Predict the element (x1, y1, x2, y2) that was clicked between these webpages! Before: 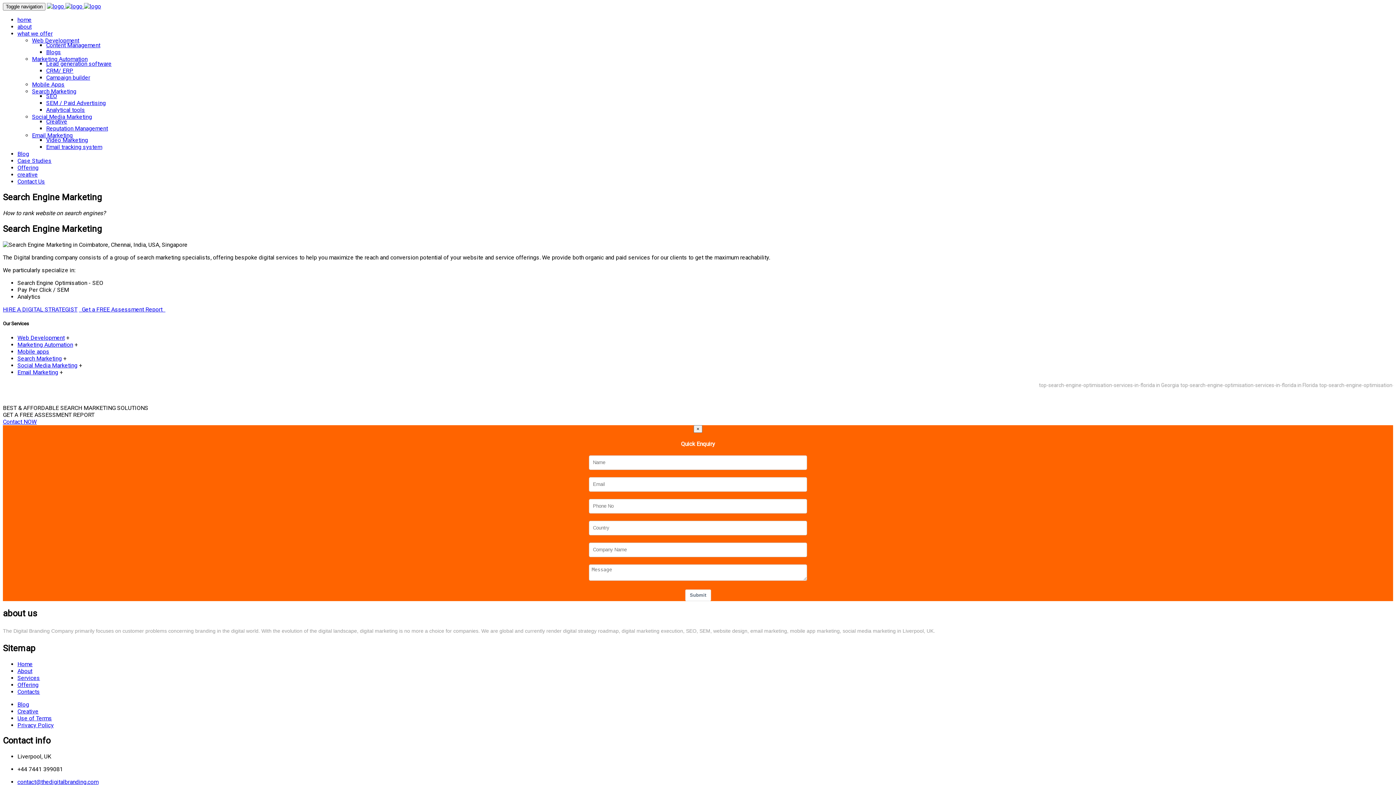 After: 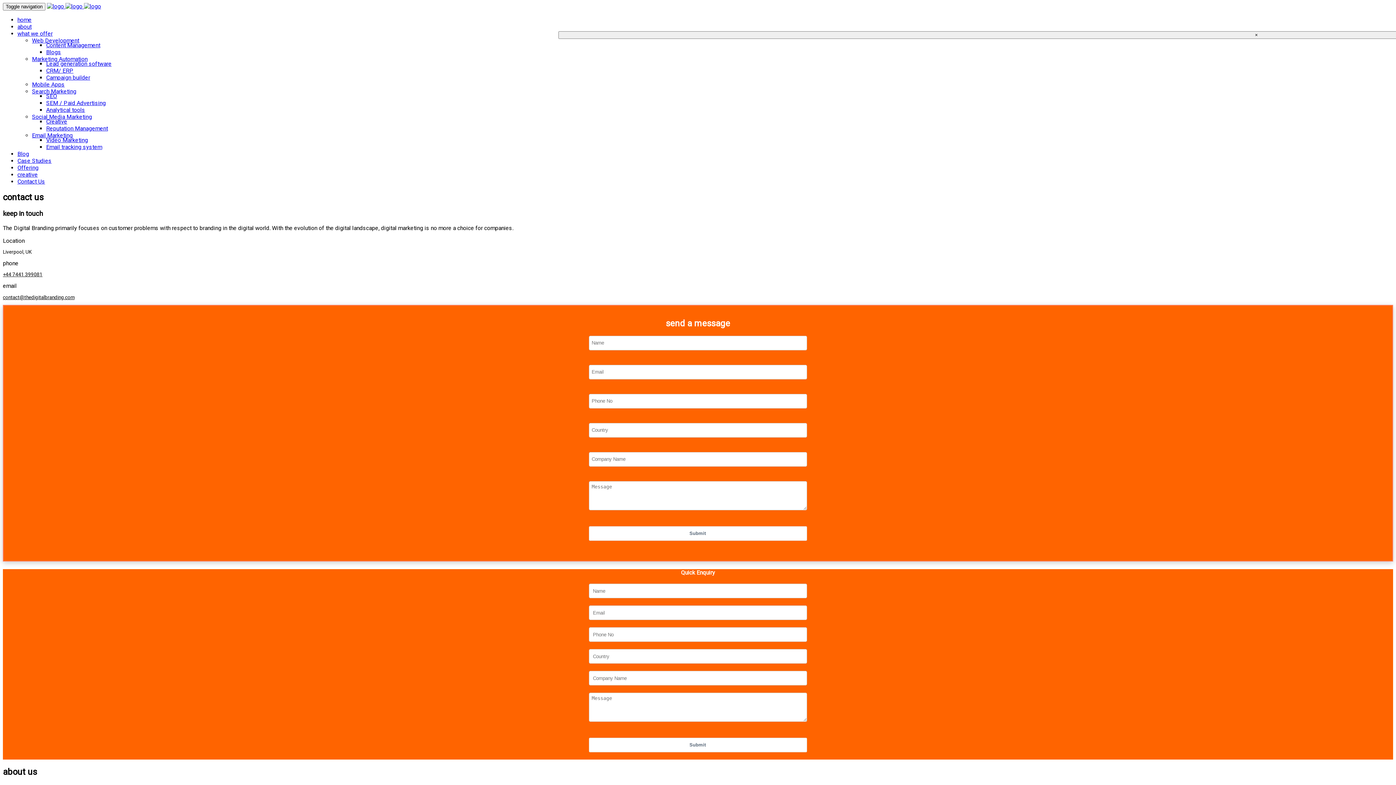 Action: label:   Get a FREE Assessment Report   bbox: (78, 306, 165, 312)